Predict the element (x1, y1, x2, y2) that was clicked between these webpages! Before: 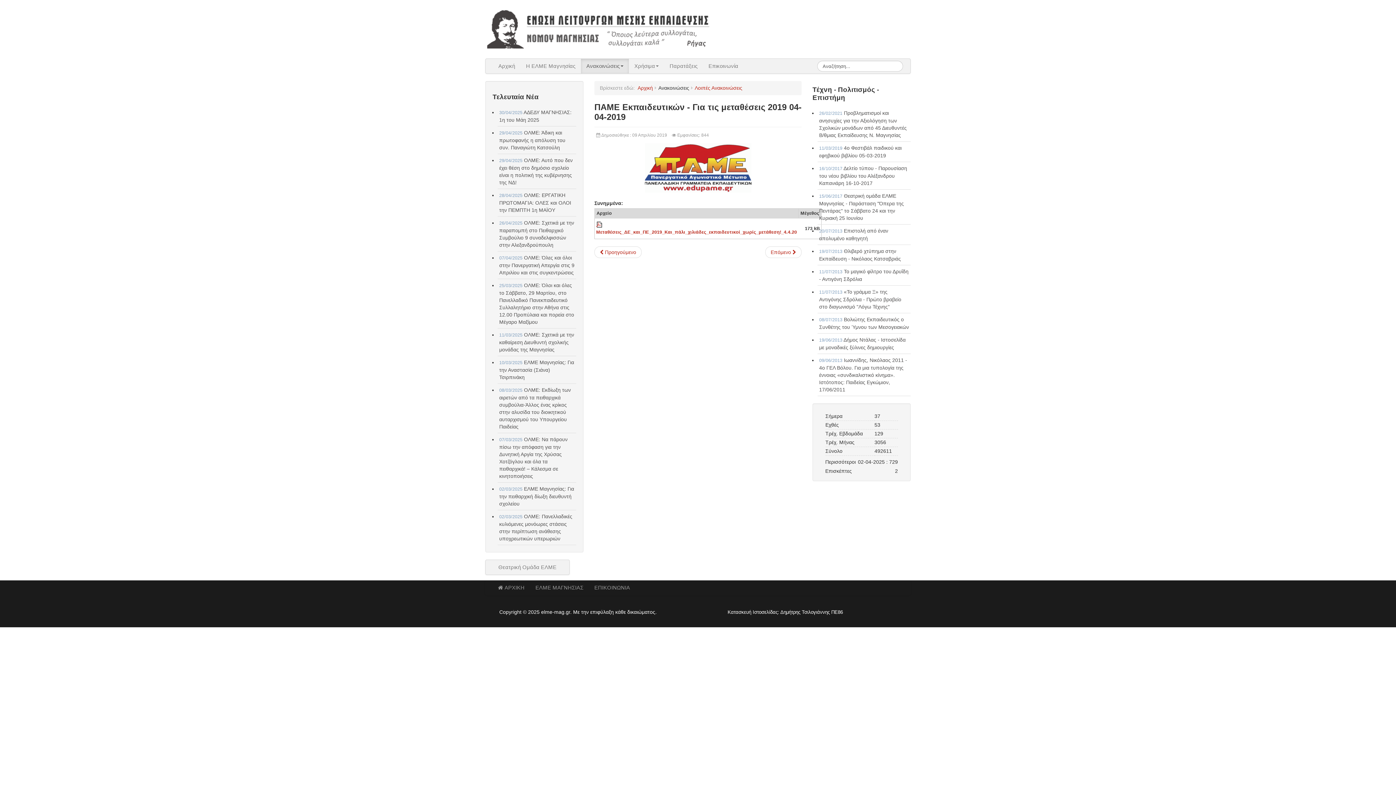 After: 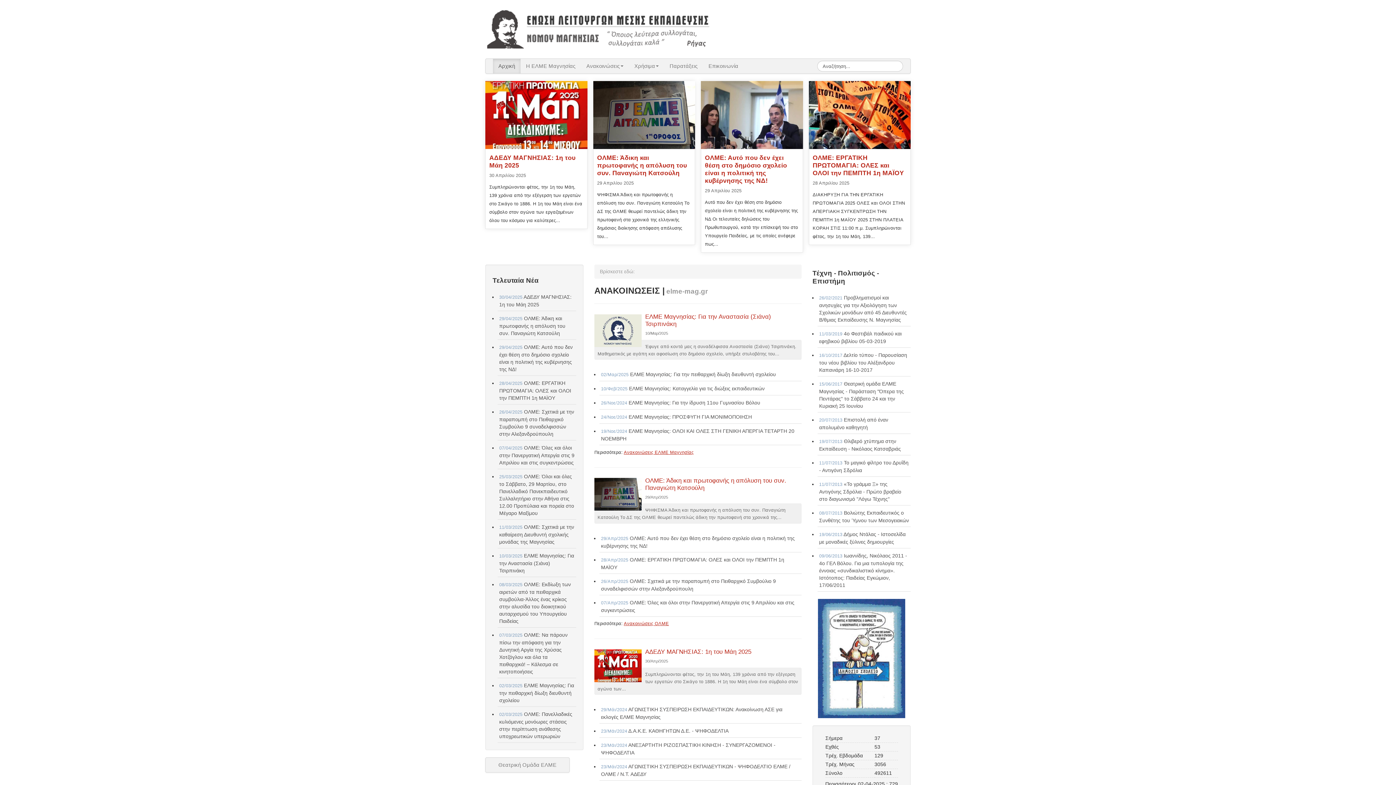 Action: bbox: (492, 580, 530, 595) label: ΑΡΧΙΚΗ